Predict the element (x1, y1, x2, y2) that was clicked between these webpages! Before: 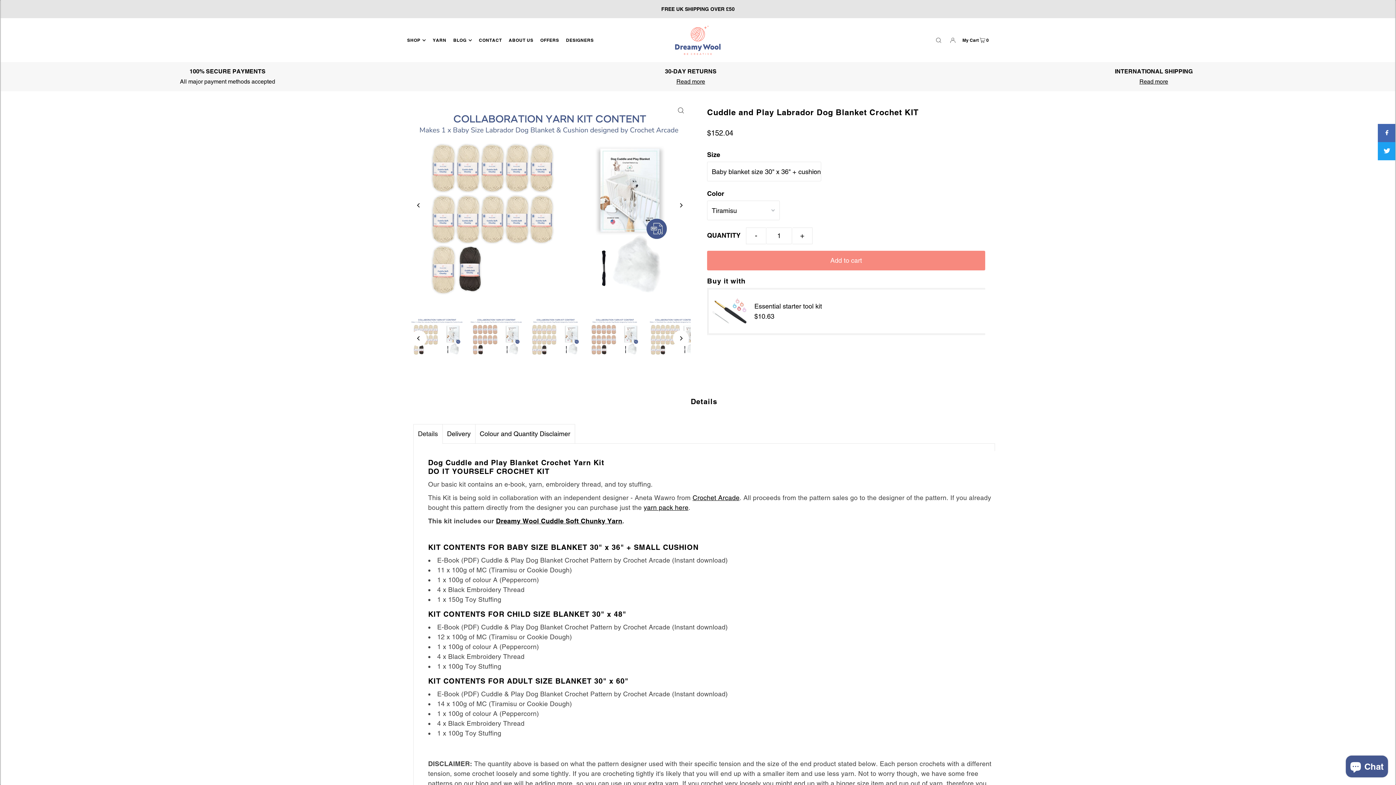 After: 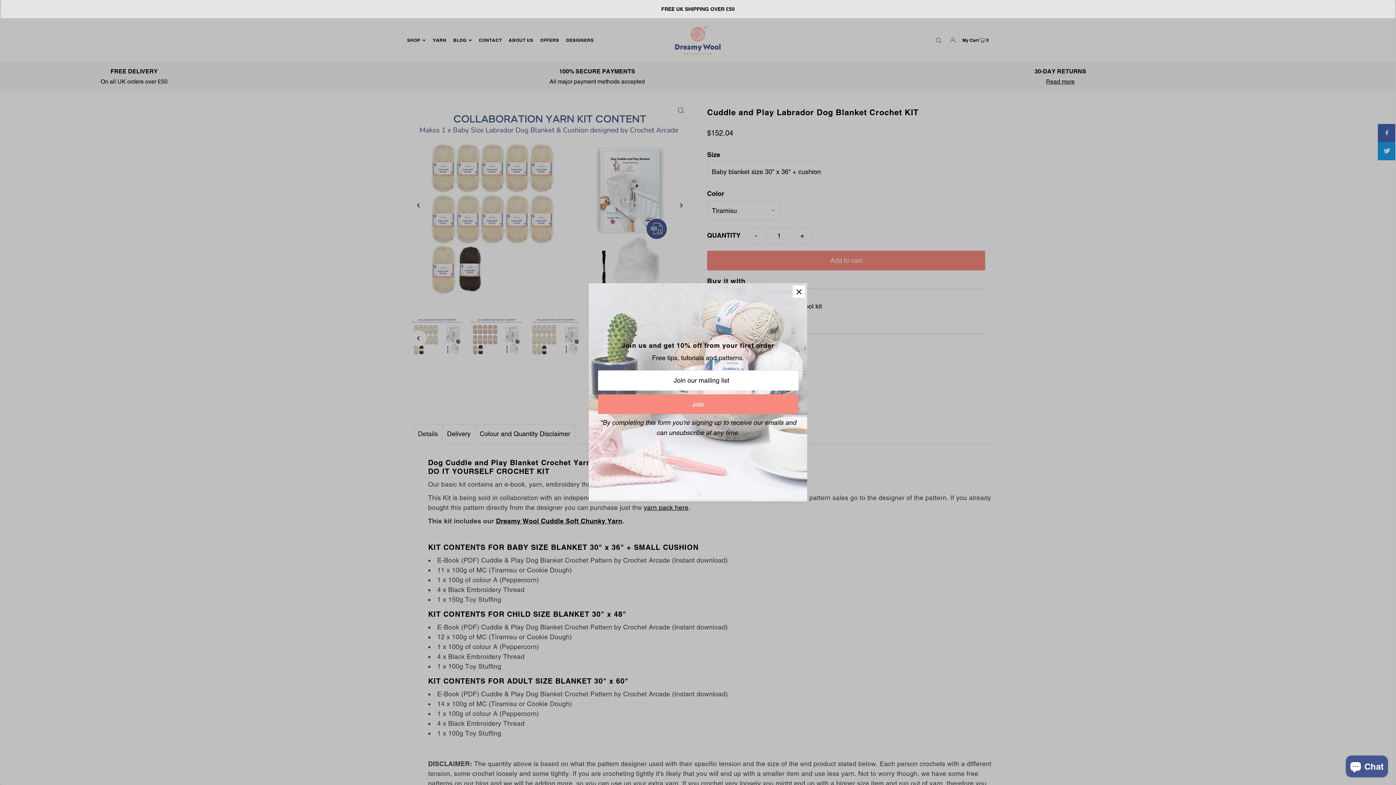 Action: label: Dreamy Wool Cuddle Soft Chunky Yarn bbox: (496, 517, 622, 525)